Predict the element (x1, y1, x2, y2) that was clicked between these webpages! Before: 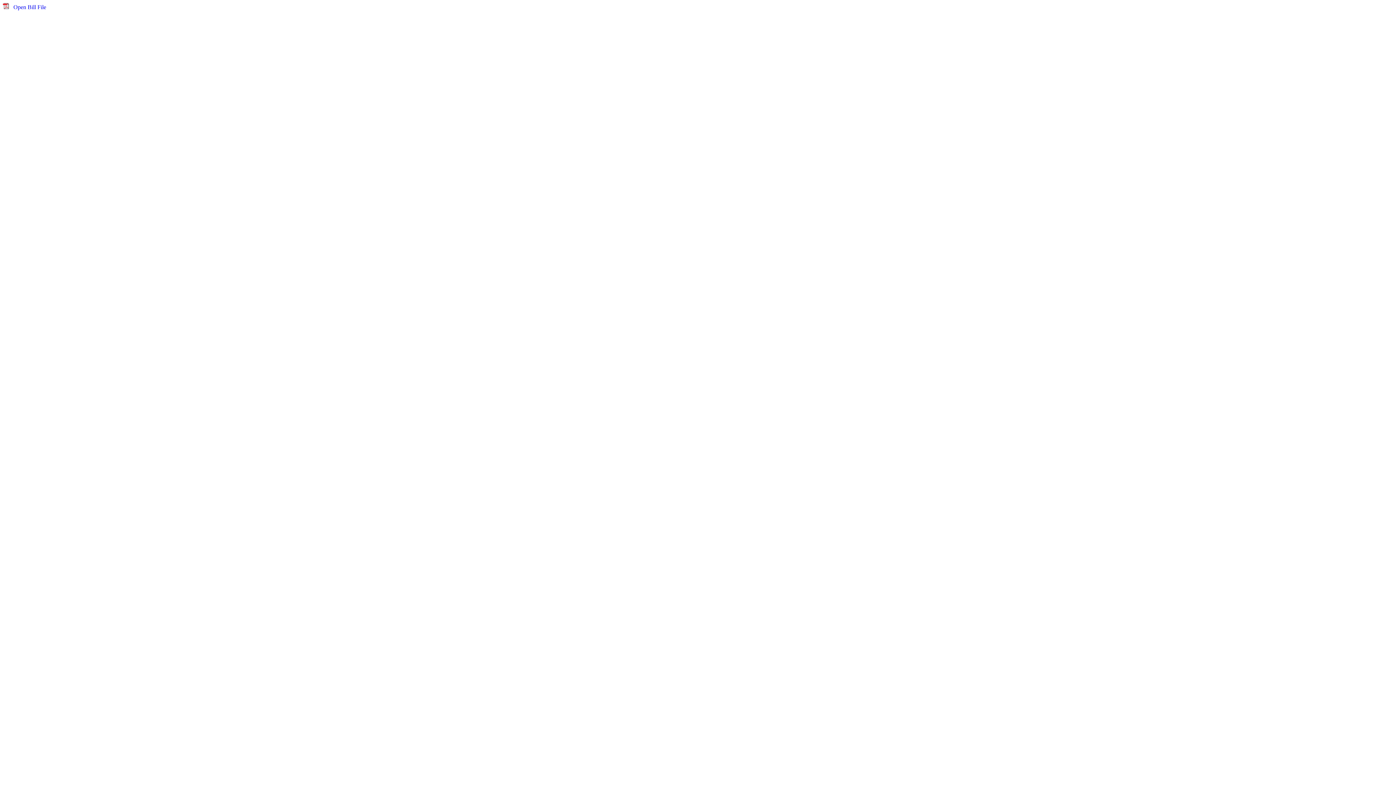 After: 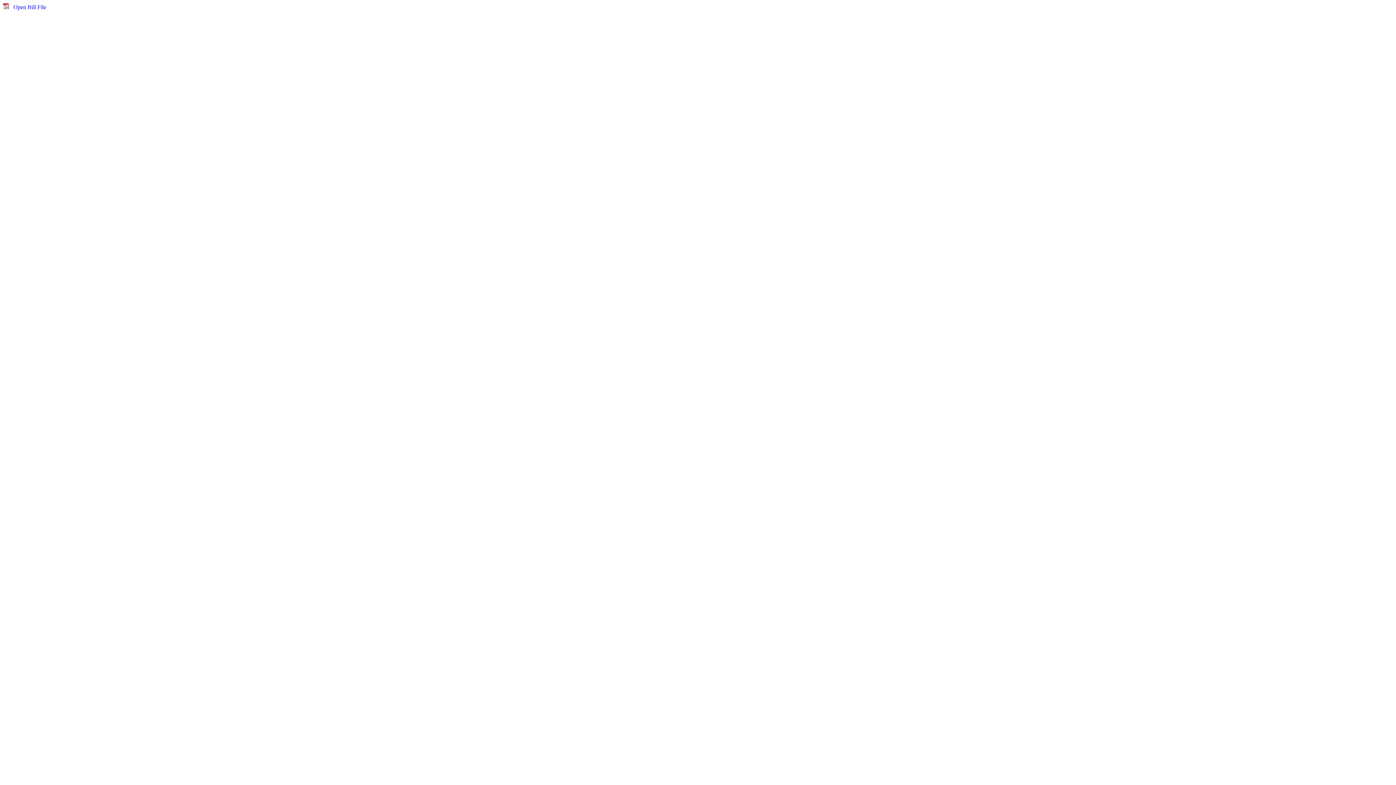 Action: bbox: (13, 4, 46, 10) label: Open Bill File